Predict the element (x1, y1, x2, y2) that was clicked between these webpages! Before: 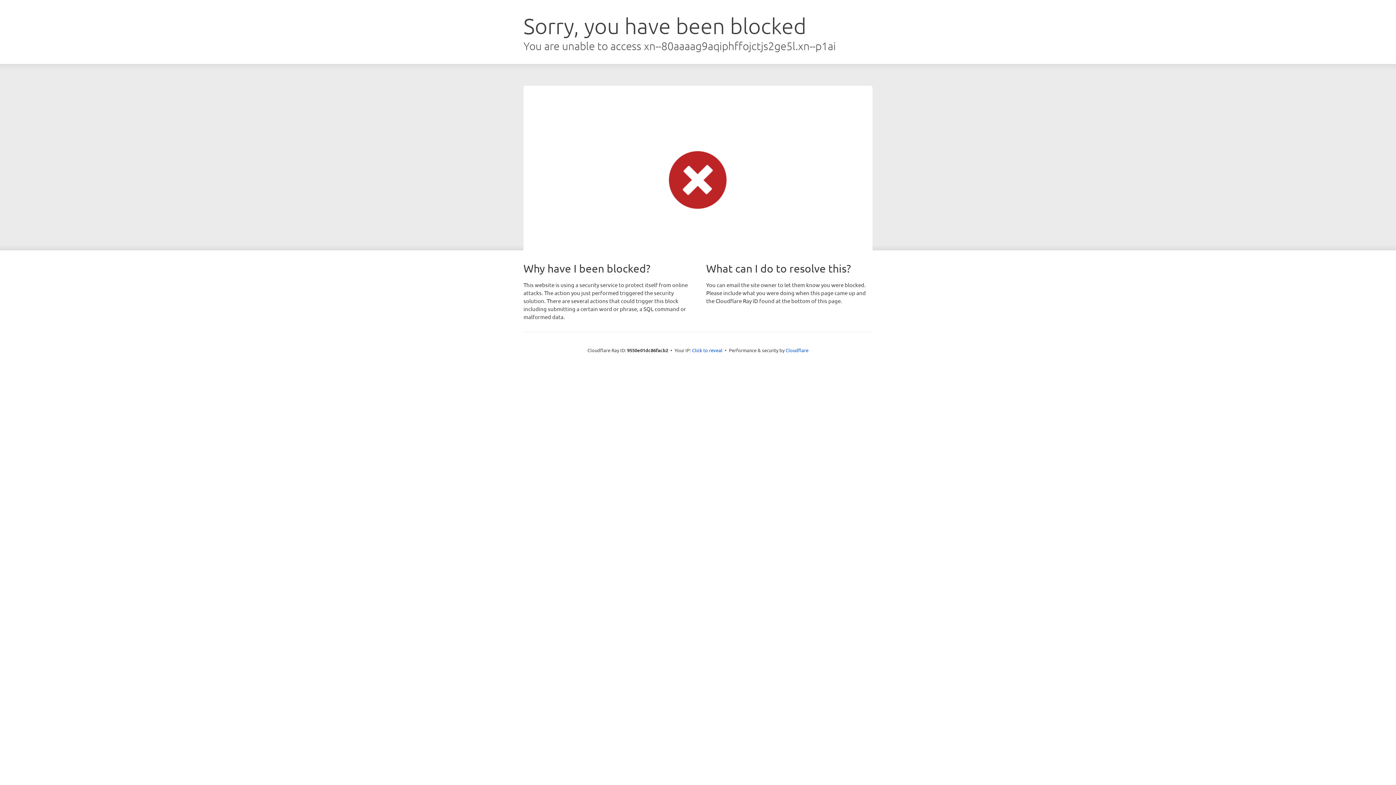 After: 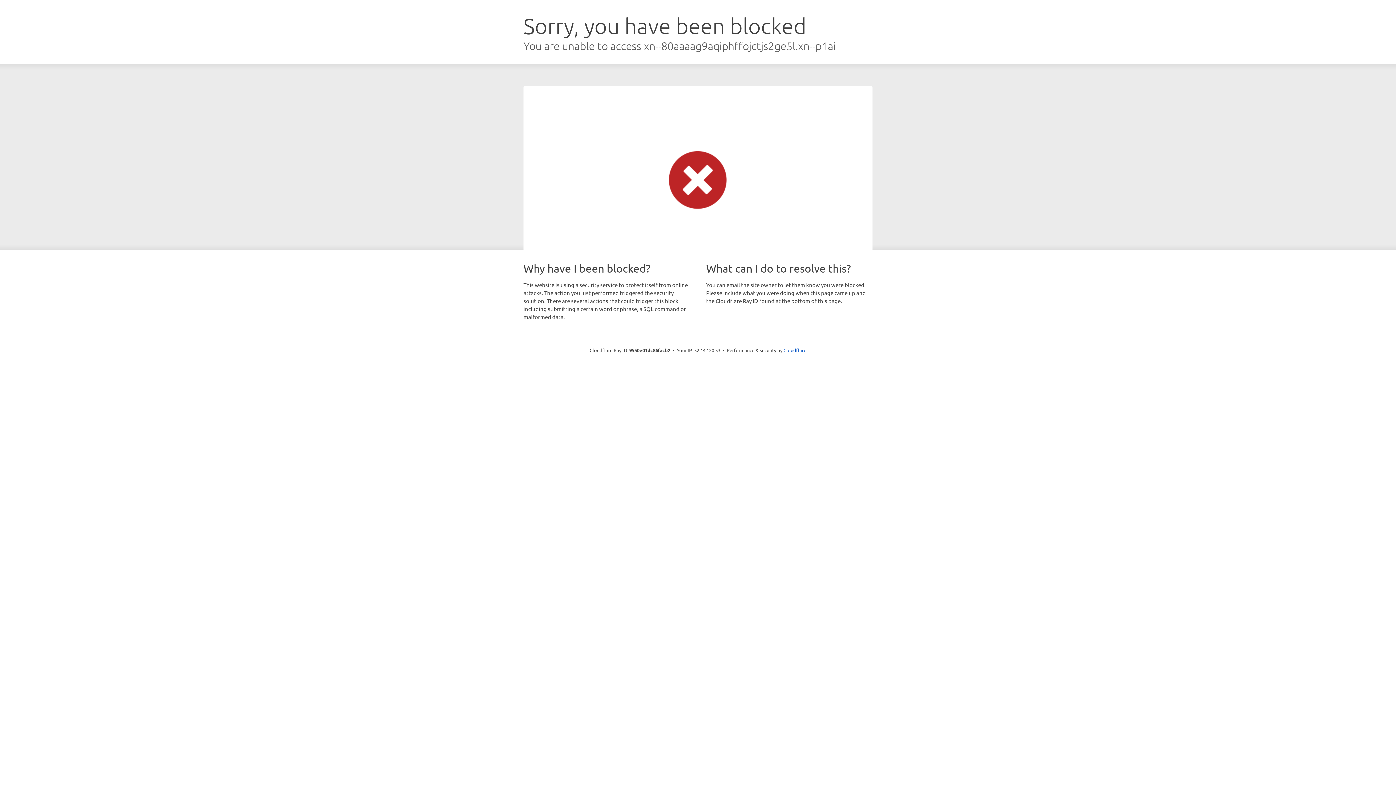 Action: bbox: (692, 346, 722, 353) label: Click to reveal